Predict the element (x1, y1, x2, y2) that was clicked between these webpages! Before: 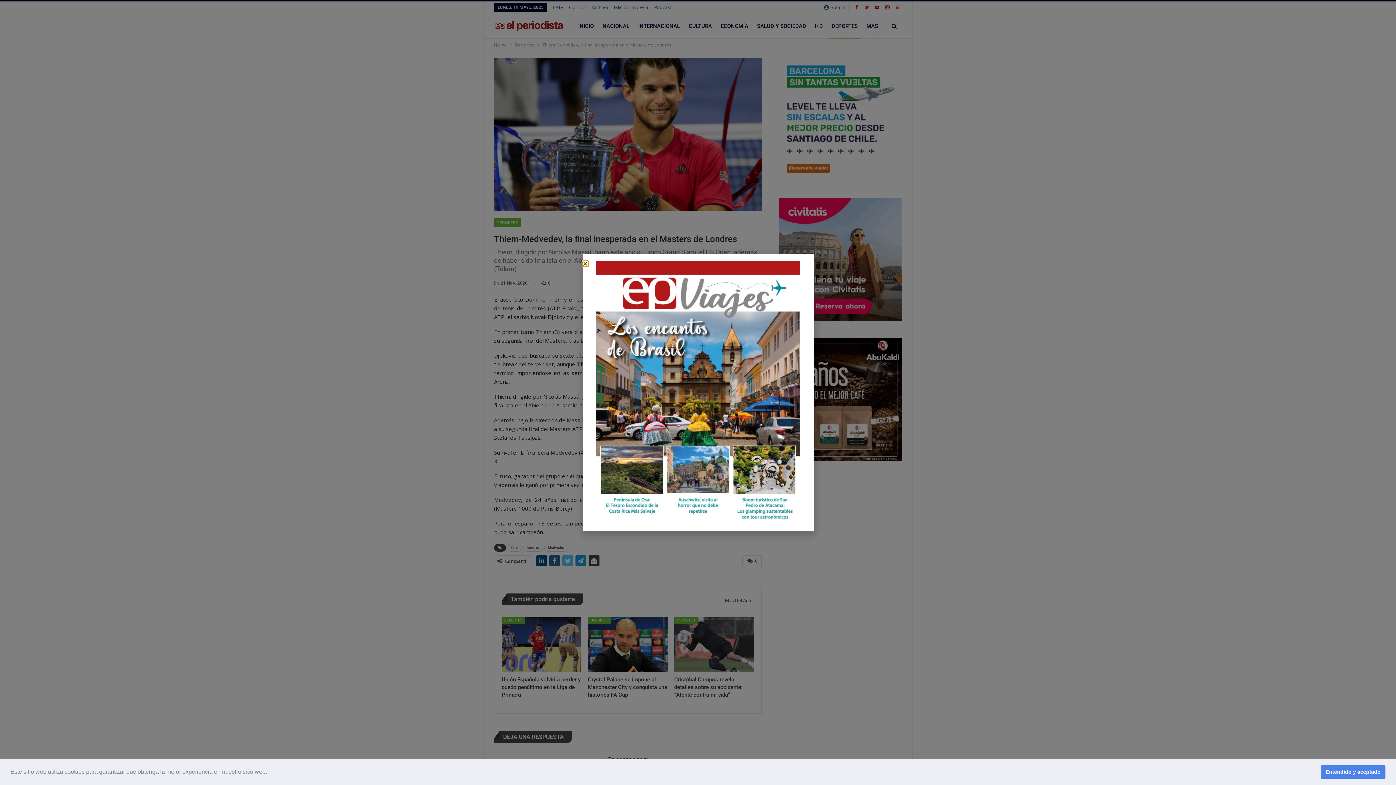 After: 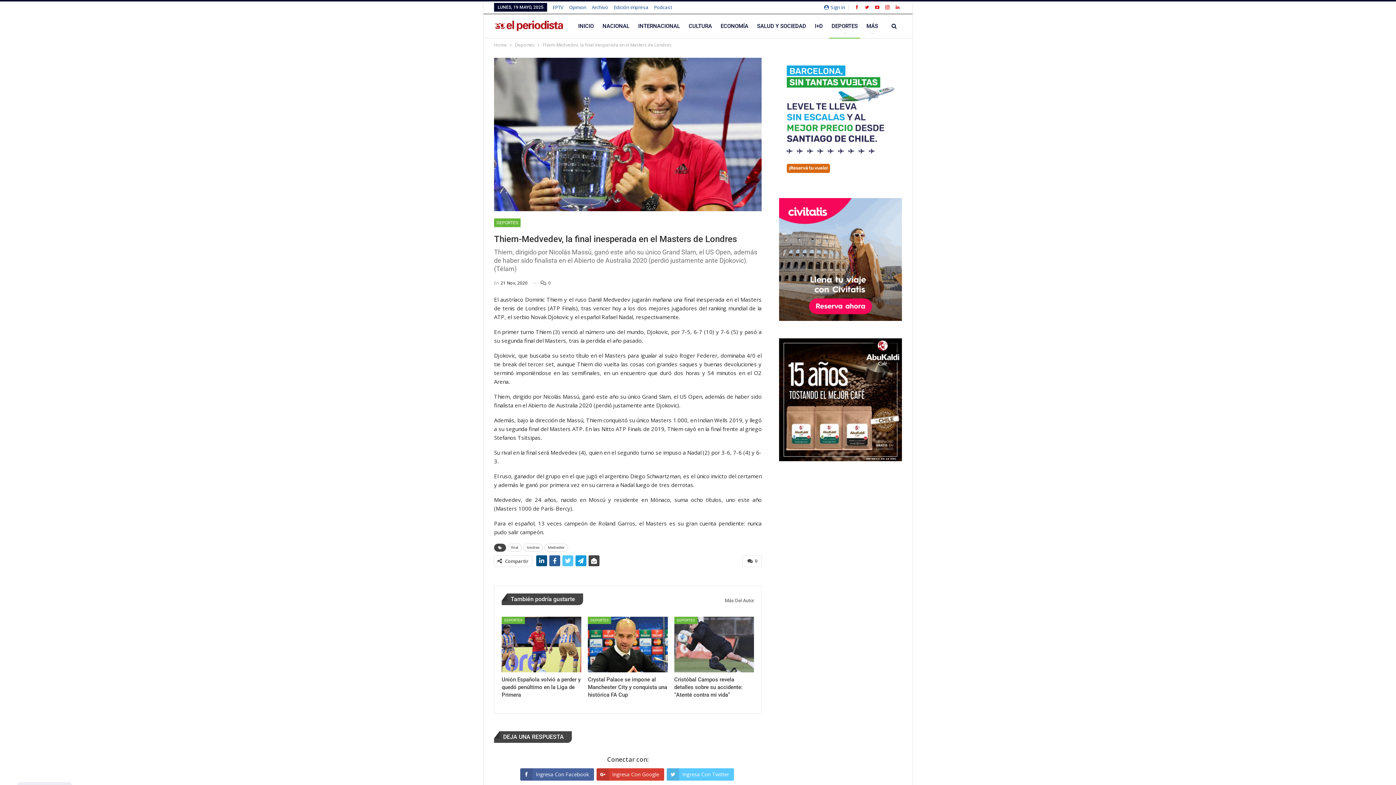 Action: bbox: (1321, 765, 1385, 779) label: dismiss cookie message